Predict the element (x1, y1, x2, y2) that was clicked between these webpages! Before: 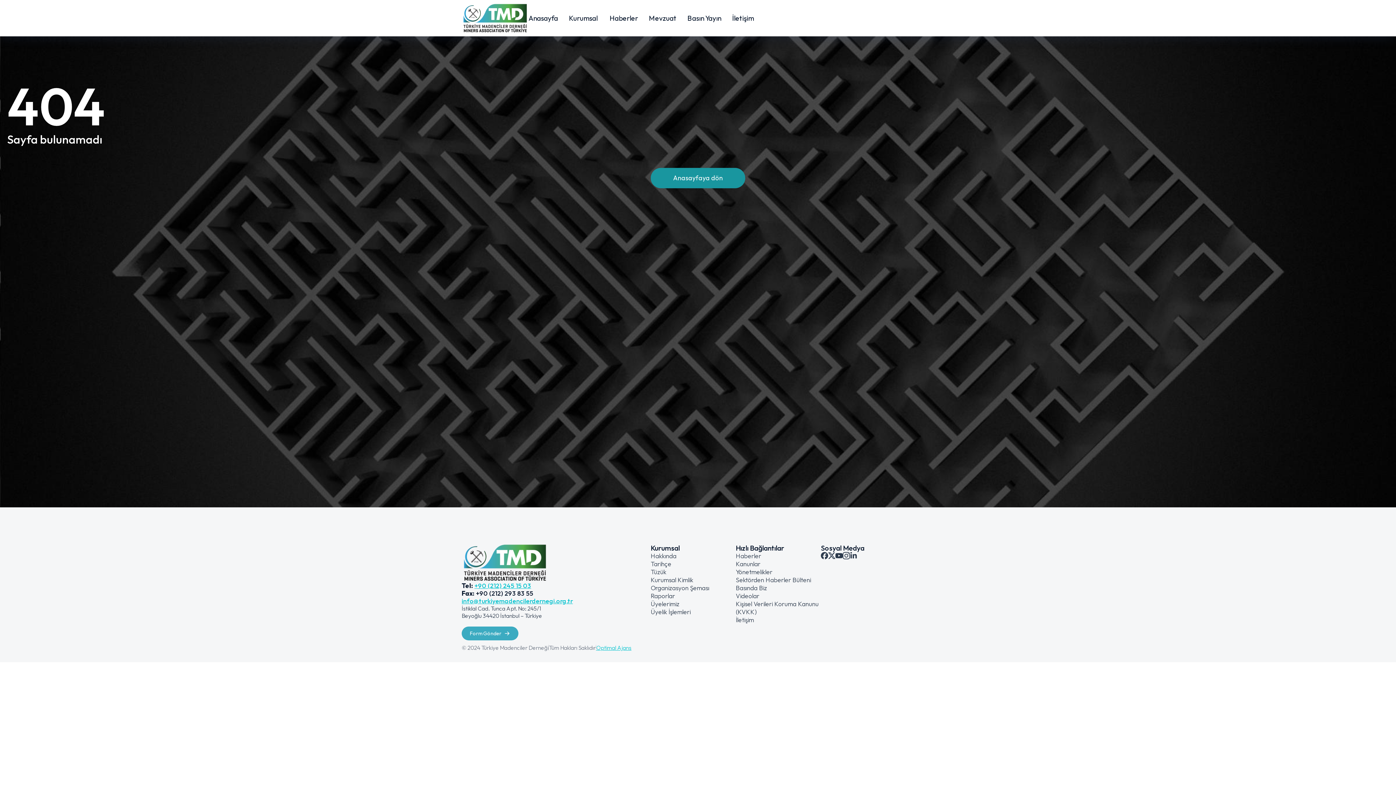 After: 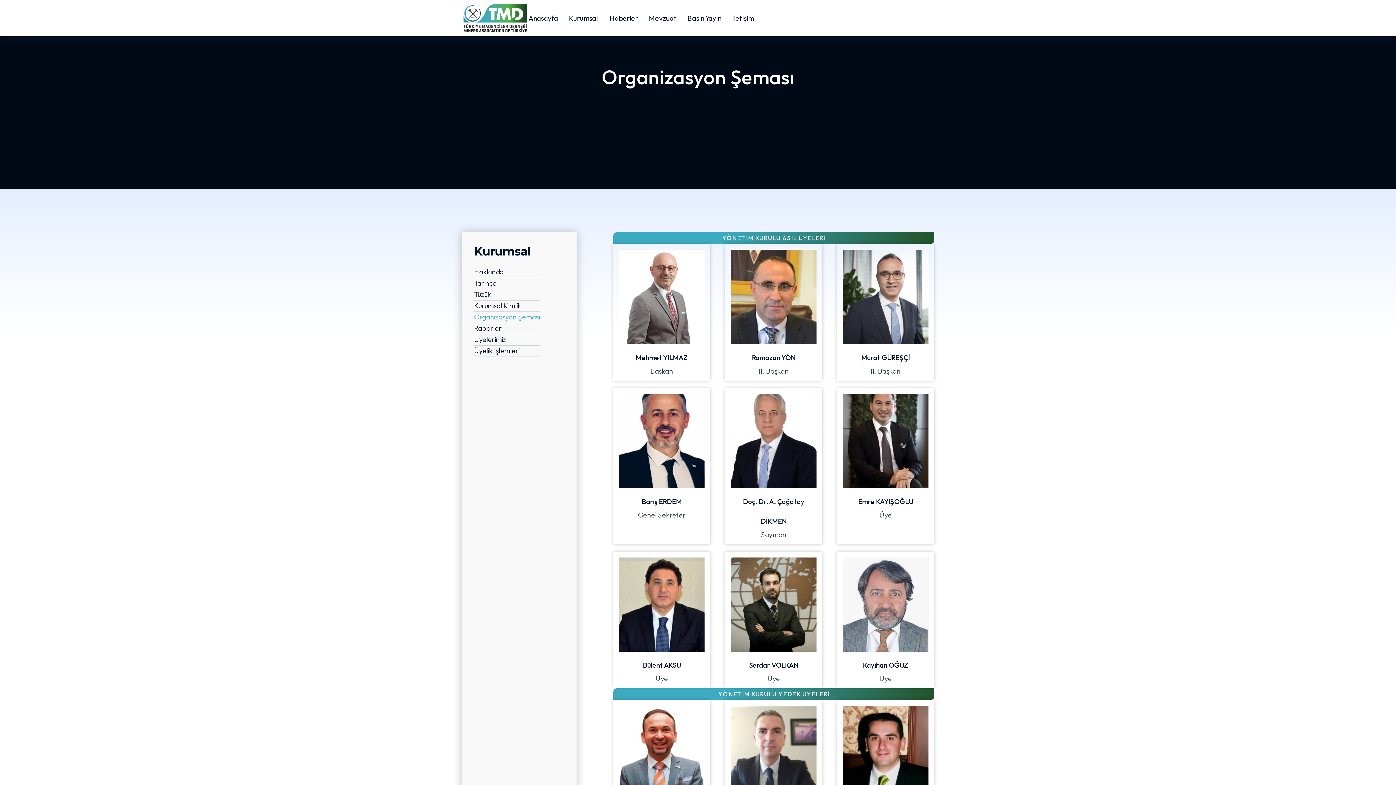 Action: label: Organizasyon Şeması bbox: (650, 584, 736, 592)